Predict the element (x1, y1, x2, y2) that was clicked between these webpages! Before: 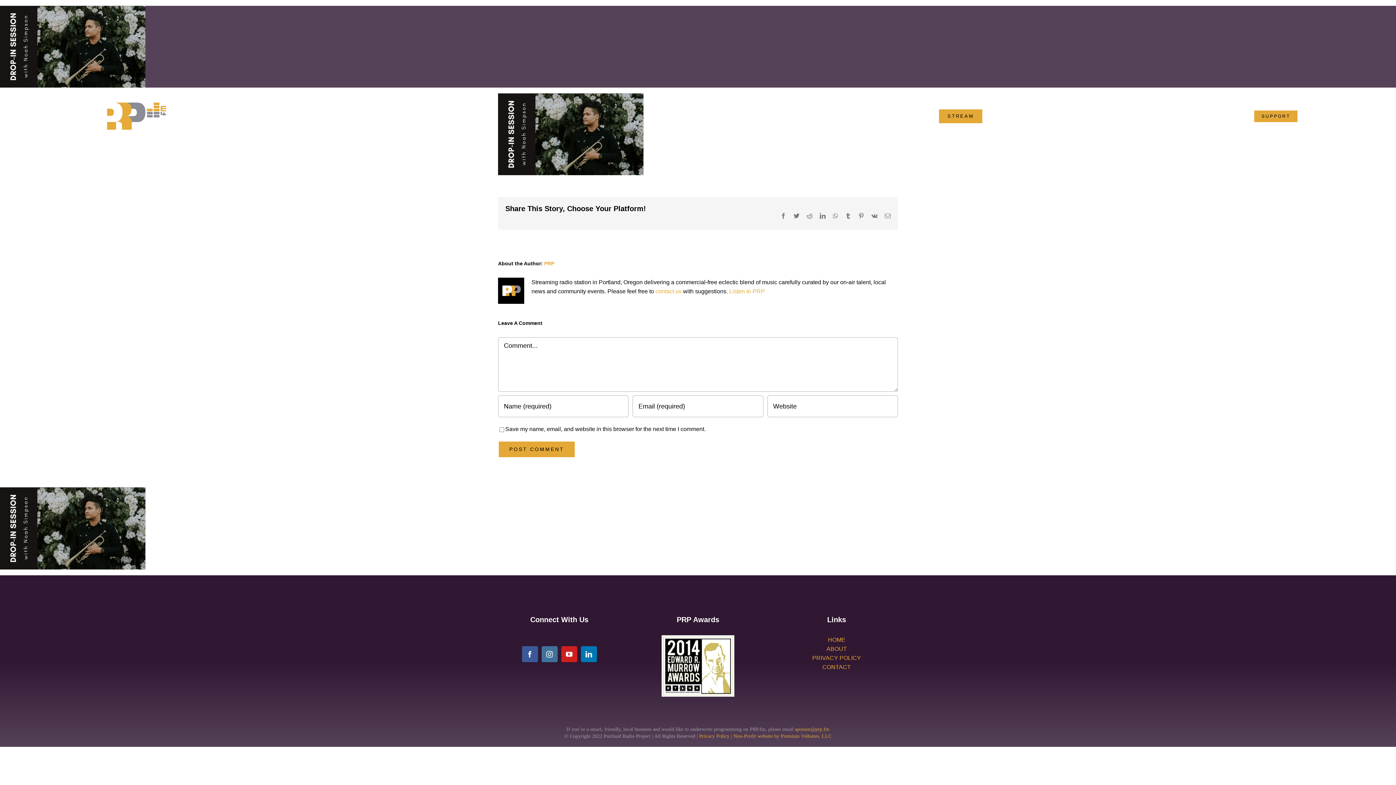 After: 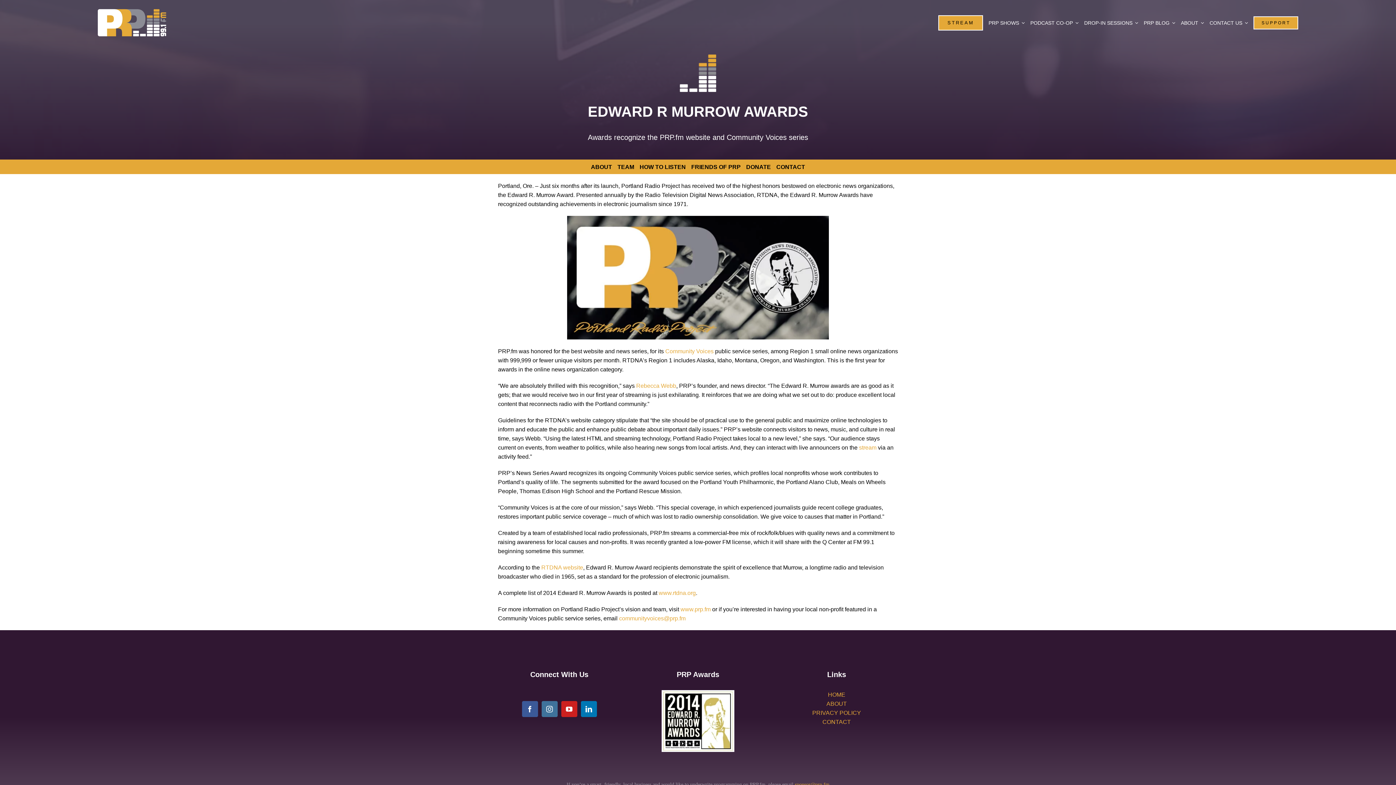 Action: bbox: (661, 635, 734, 641) label: c4bf30e1-a3e0-46e3-aa9b-e6c1ddd2a947-3543112_G